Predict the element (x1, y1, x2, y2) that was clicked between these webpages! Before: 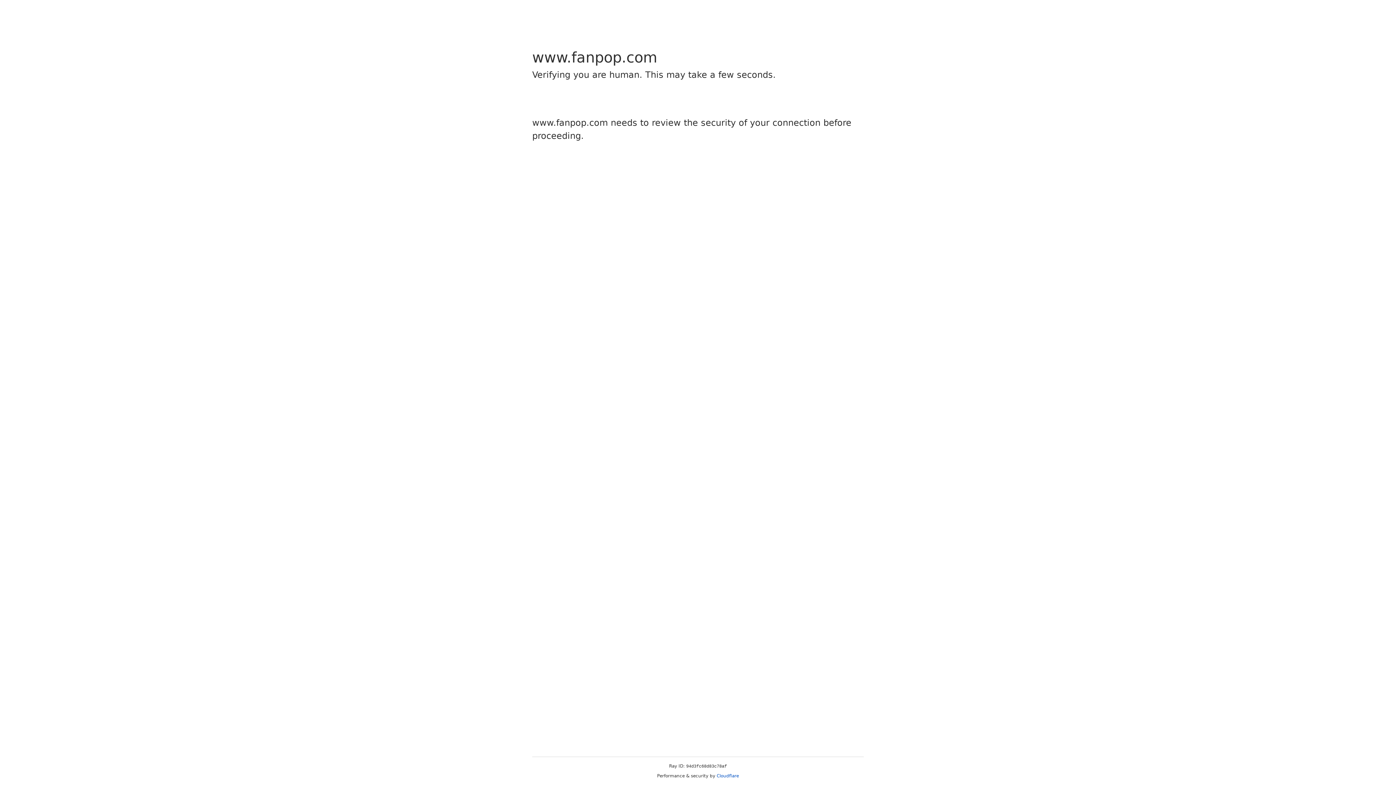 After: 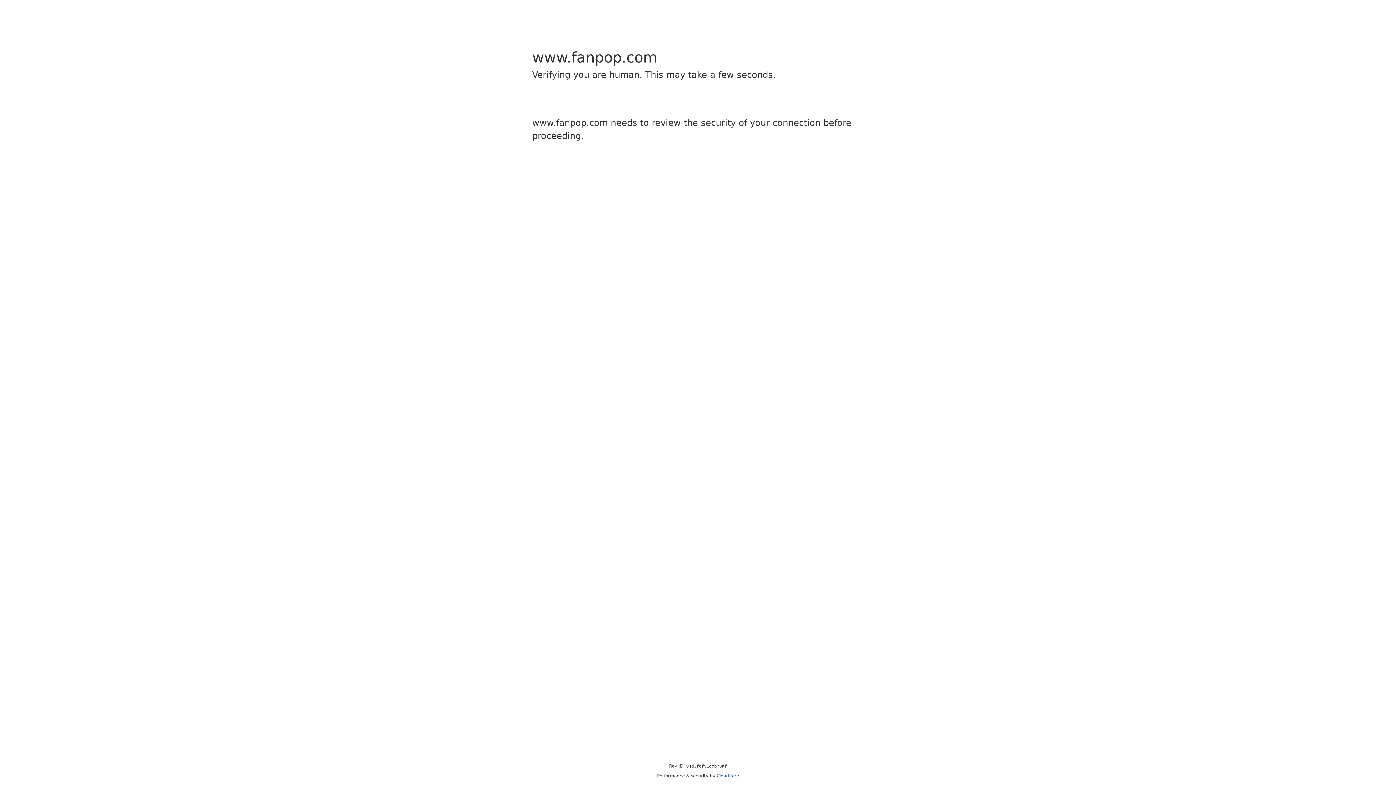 Action: label: Cloudflare bbox: (716, 773, 739, 778)